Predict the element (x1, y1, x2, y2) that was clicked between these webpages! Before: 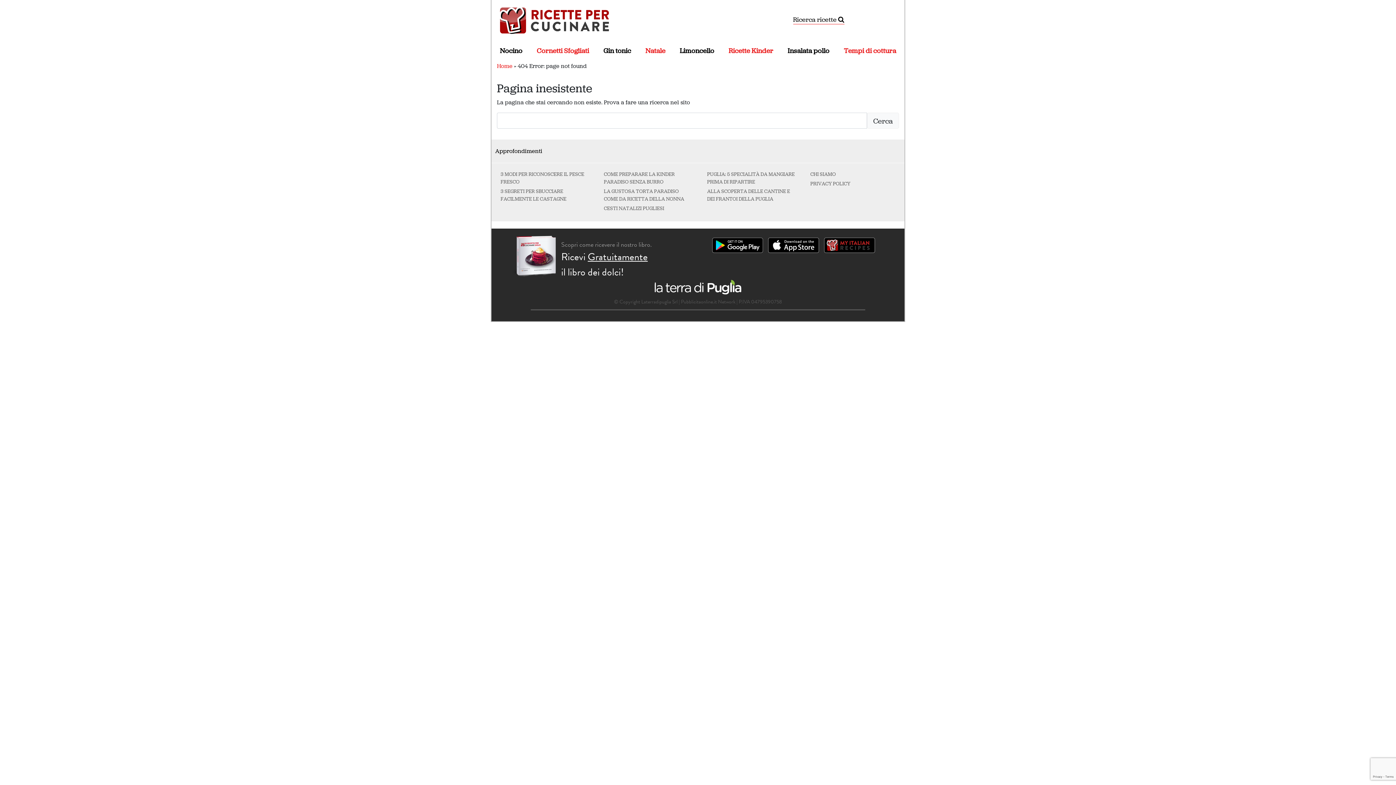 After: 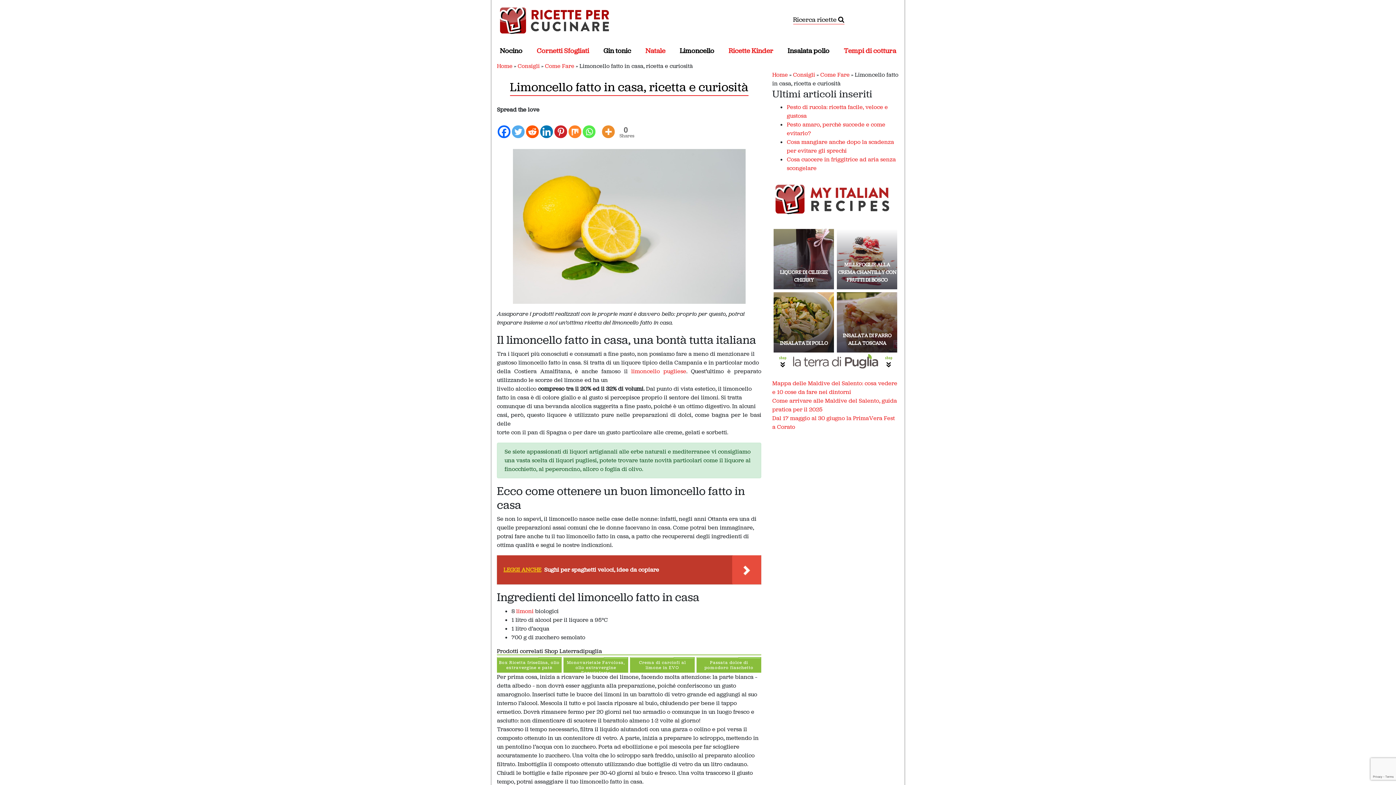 Action: bbox: (676, 42, 717, 58) label: Limoncello